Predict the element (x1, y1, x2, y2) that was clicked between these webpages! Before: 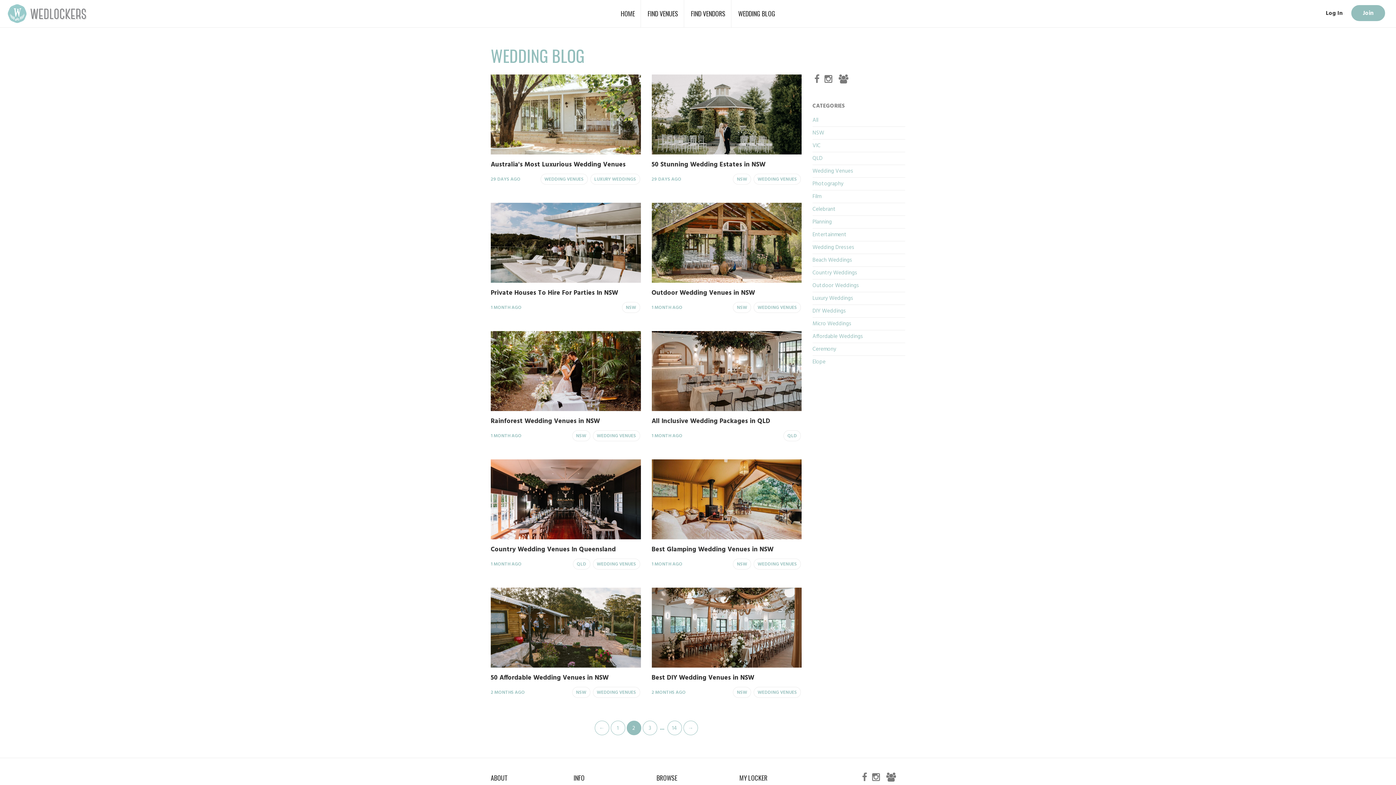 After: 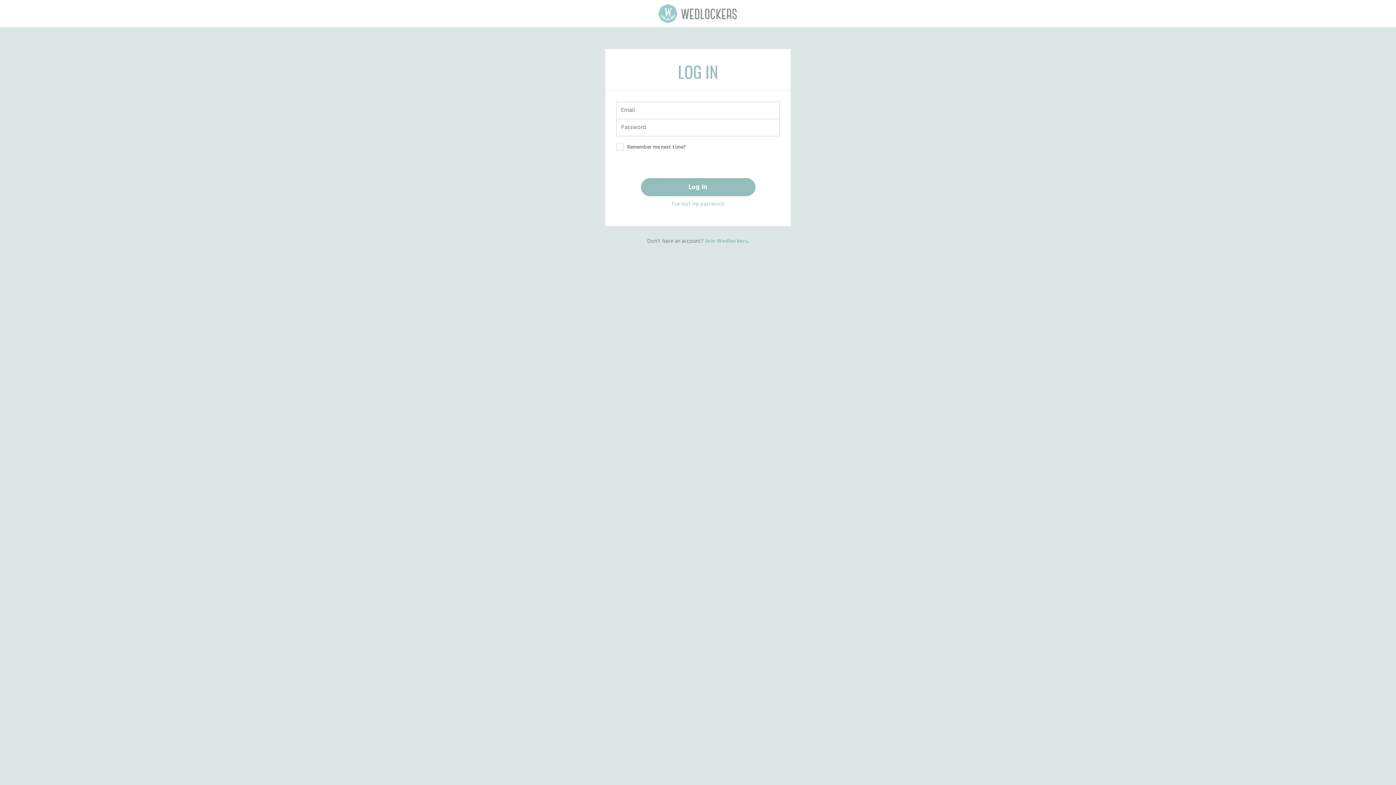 Action: bbox: (1326, 3, 1342, 23) label: Log In